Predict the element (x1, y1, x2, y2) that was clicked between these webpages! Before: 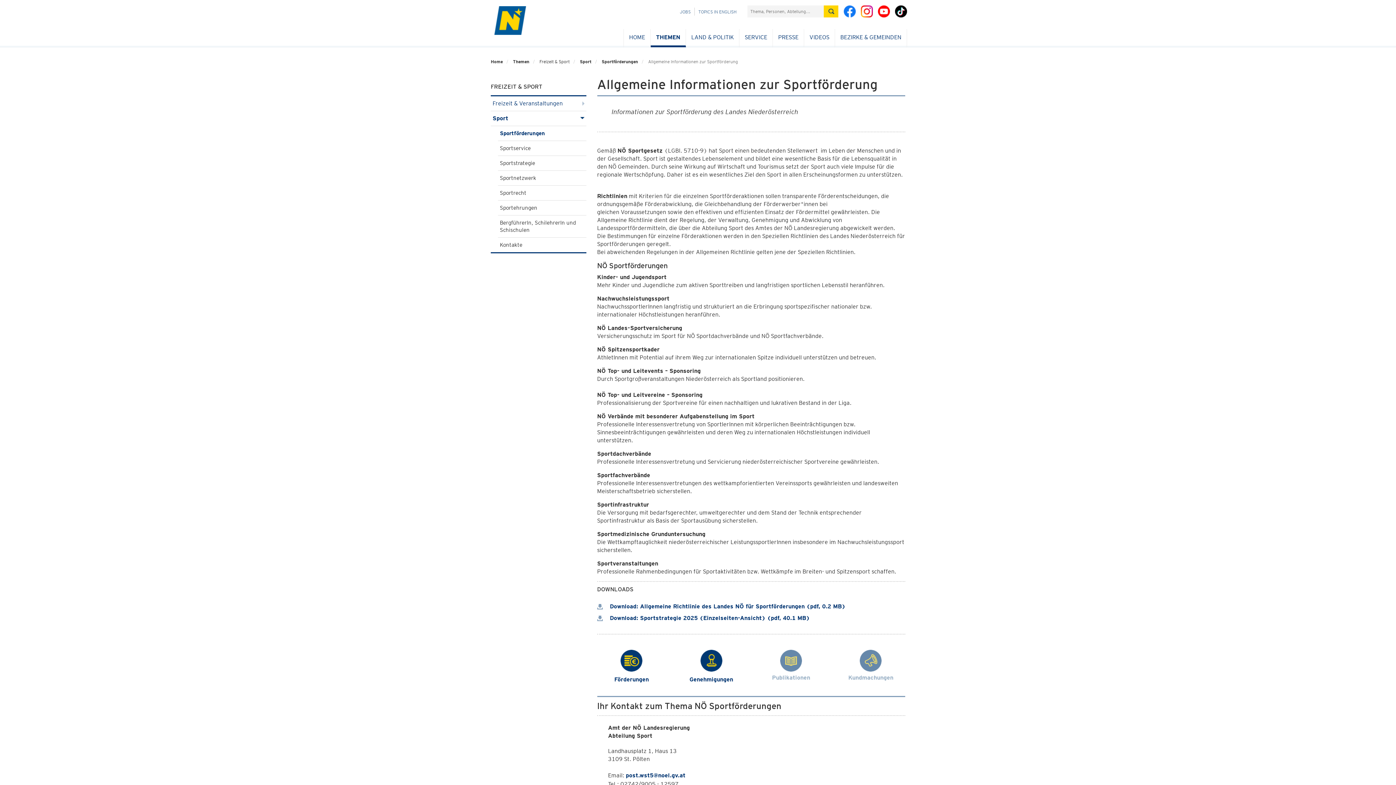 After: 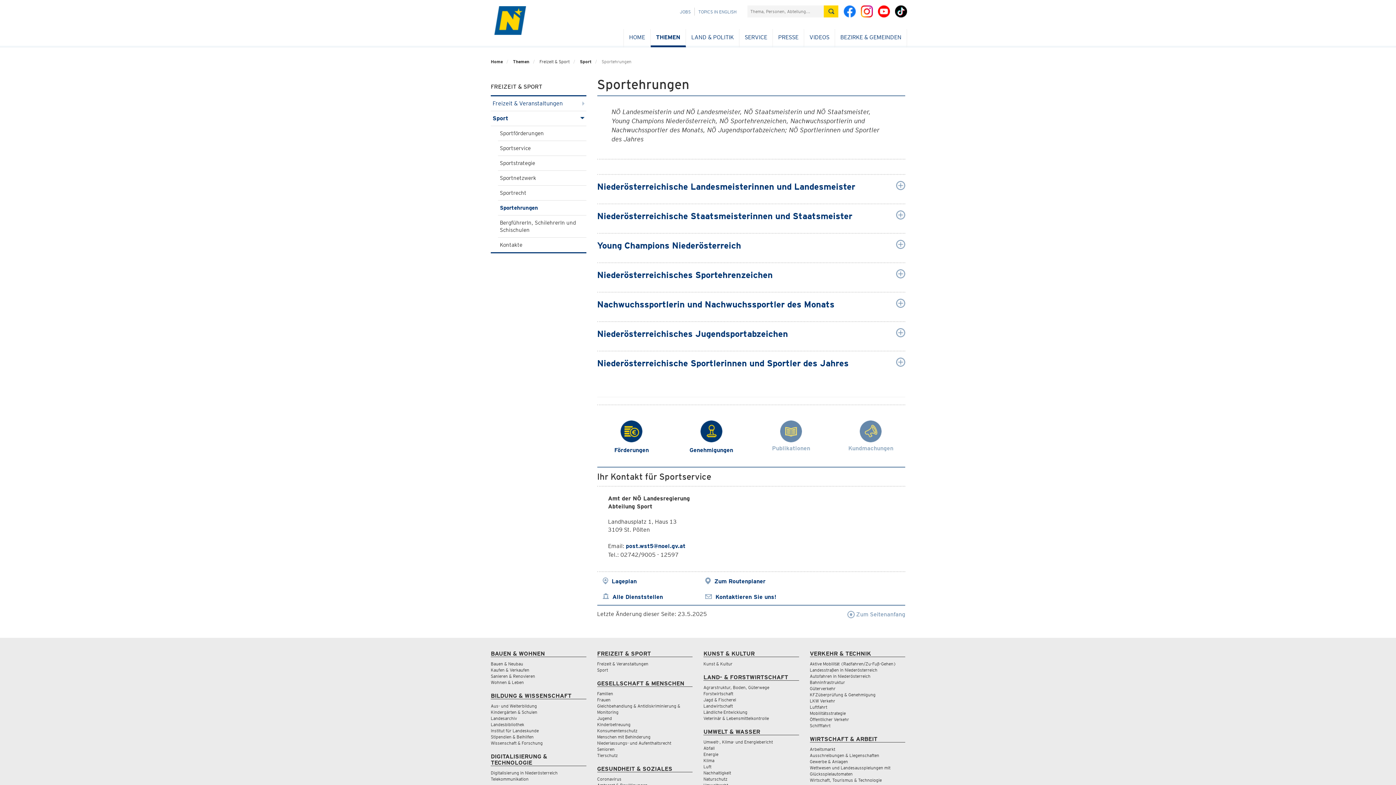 Action: bbox: (498, 200, 586, 215) label: Sportehrungen